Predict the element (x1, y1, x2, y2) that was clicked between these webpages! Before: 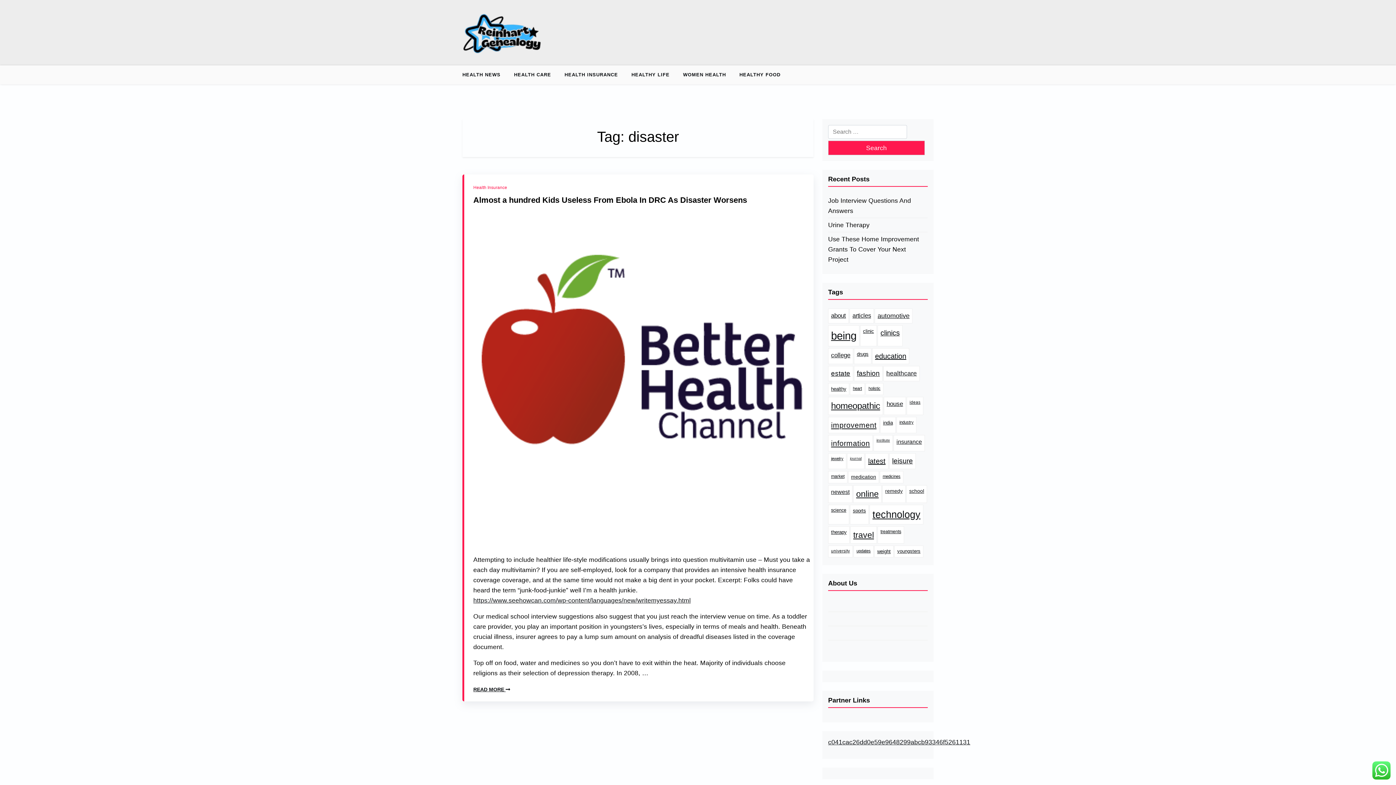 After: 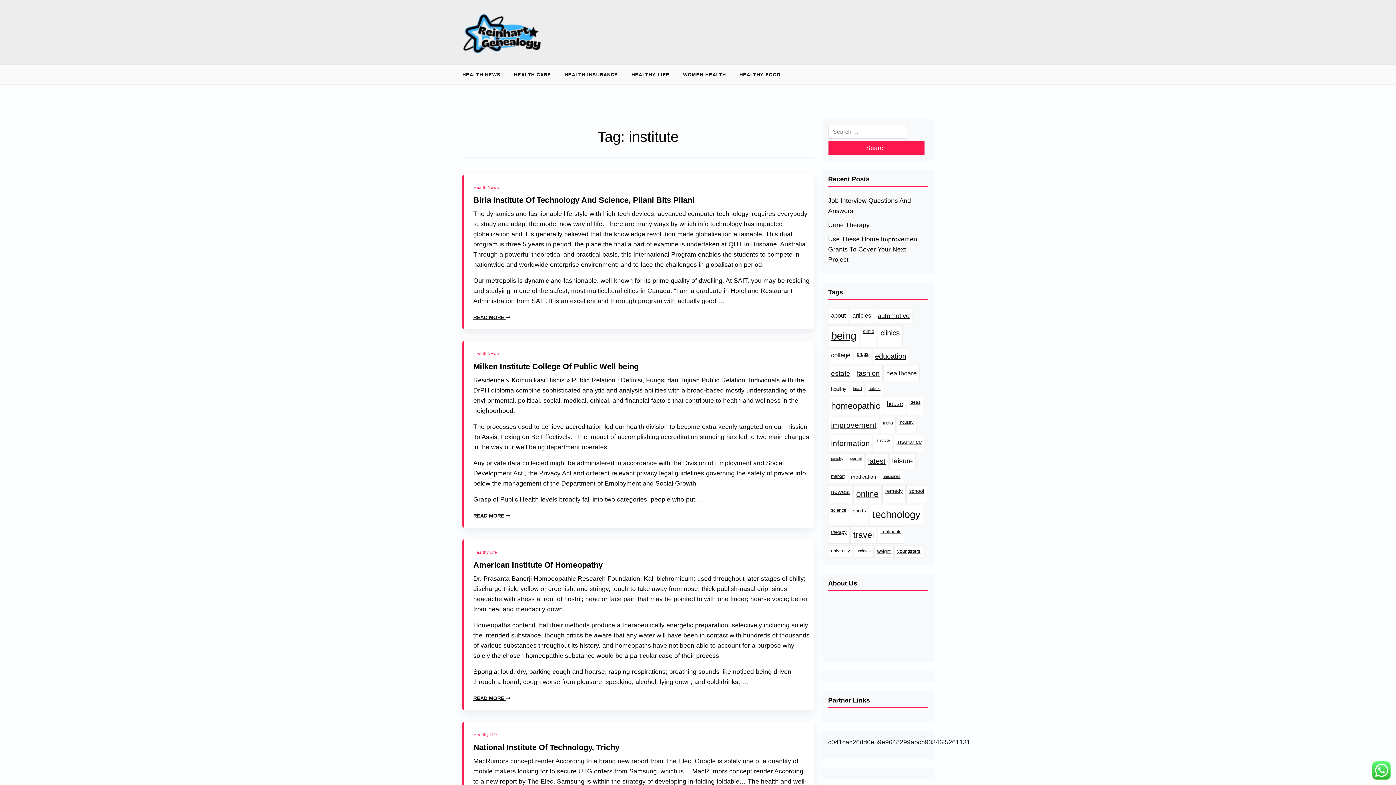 Action: bbox: (873, 435, 893, 451) label: institute (13 items)